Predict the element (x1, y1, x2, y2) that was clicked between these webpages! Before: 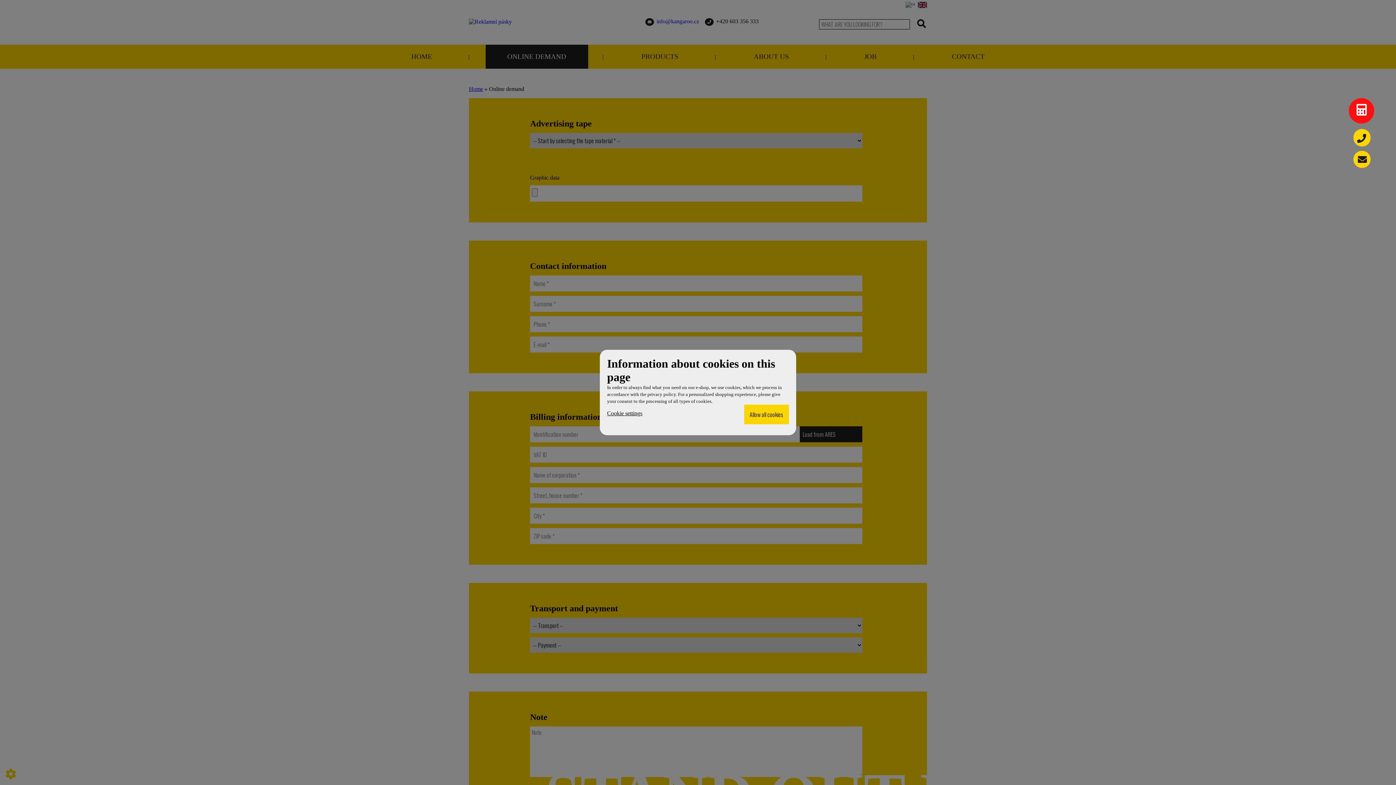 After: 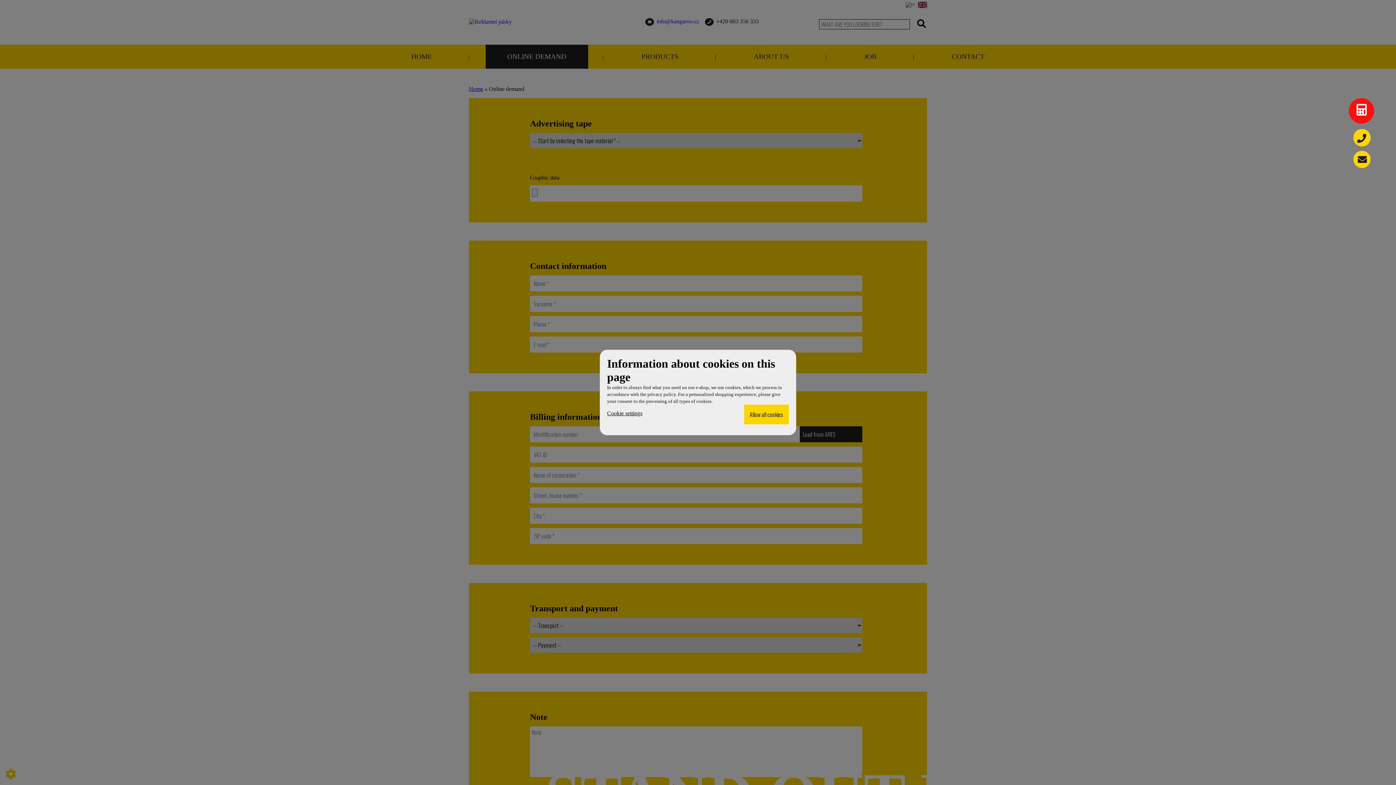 Action: label: Online objednávka bbox: (1350, 98, 1381, 124)